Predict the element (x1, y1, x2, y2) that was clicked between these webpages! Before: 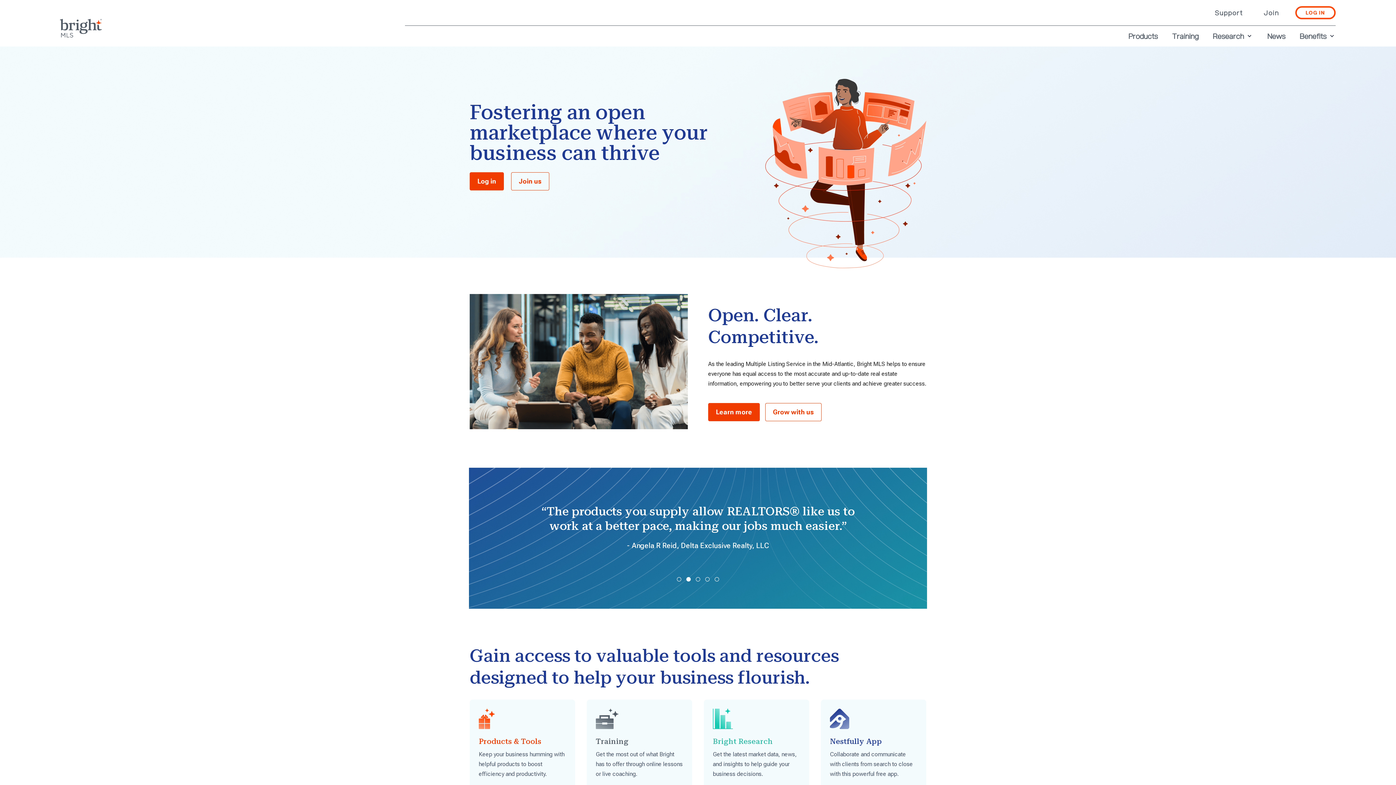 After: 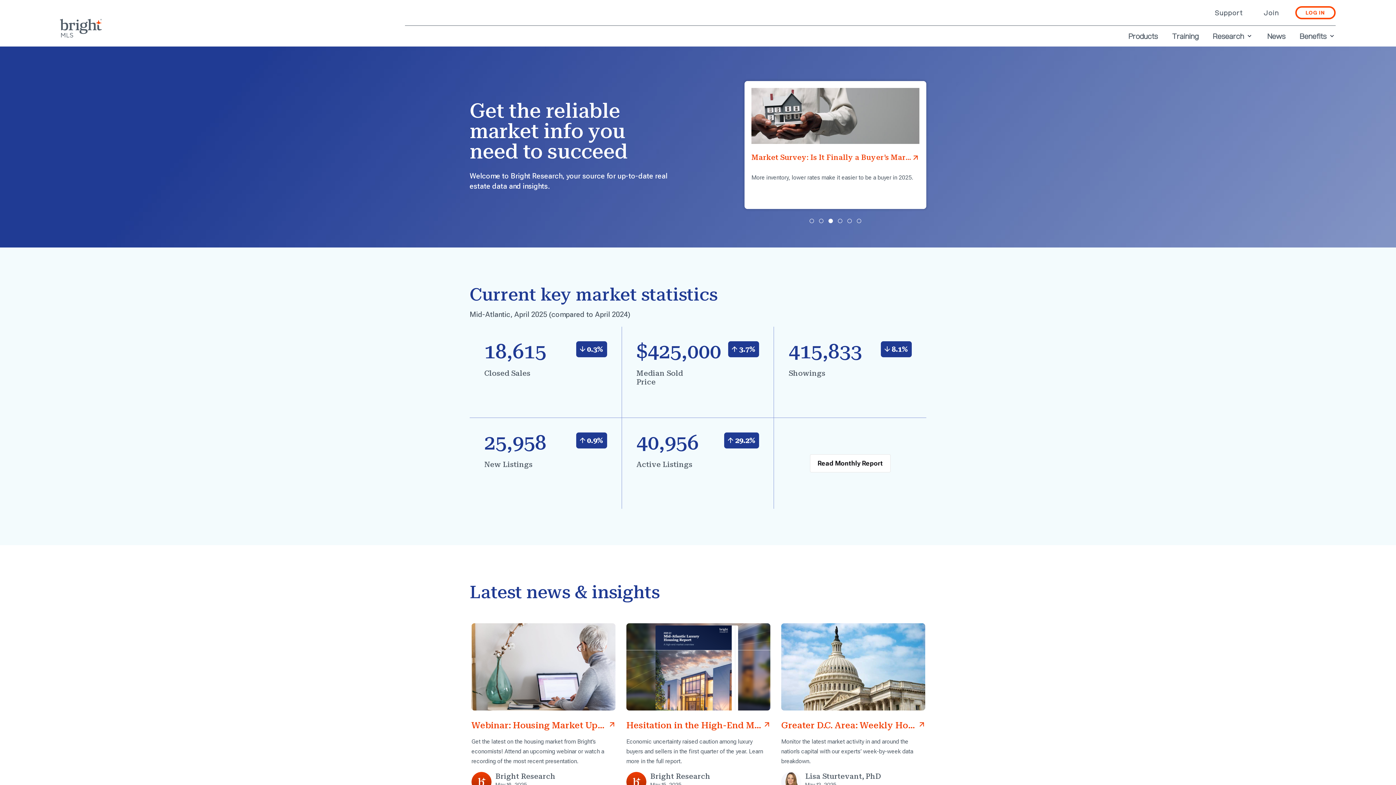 Action: bbox: (704, 700, 809, 804) label: Bright Research

Get the latest market data, news, and insights to help guide your business decisions.

View research